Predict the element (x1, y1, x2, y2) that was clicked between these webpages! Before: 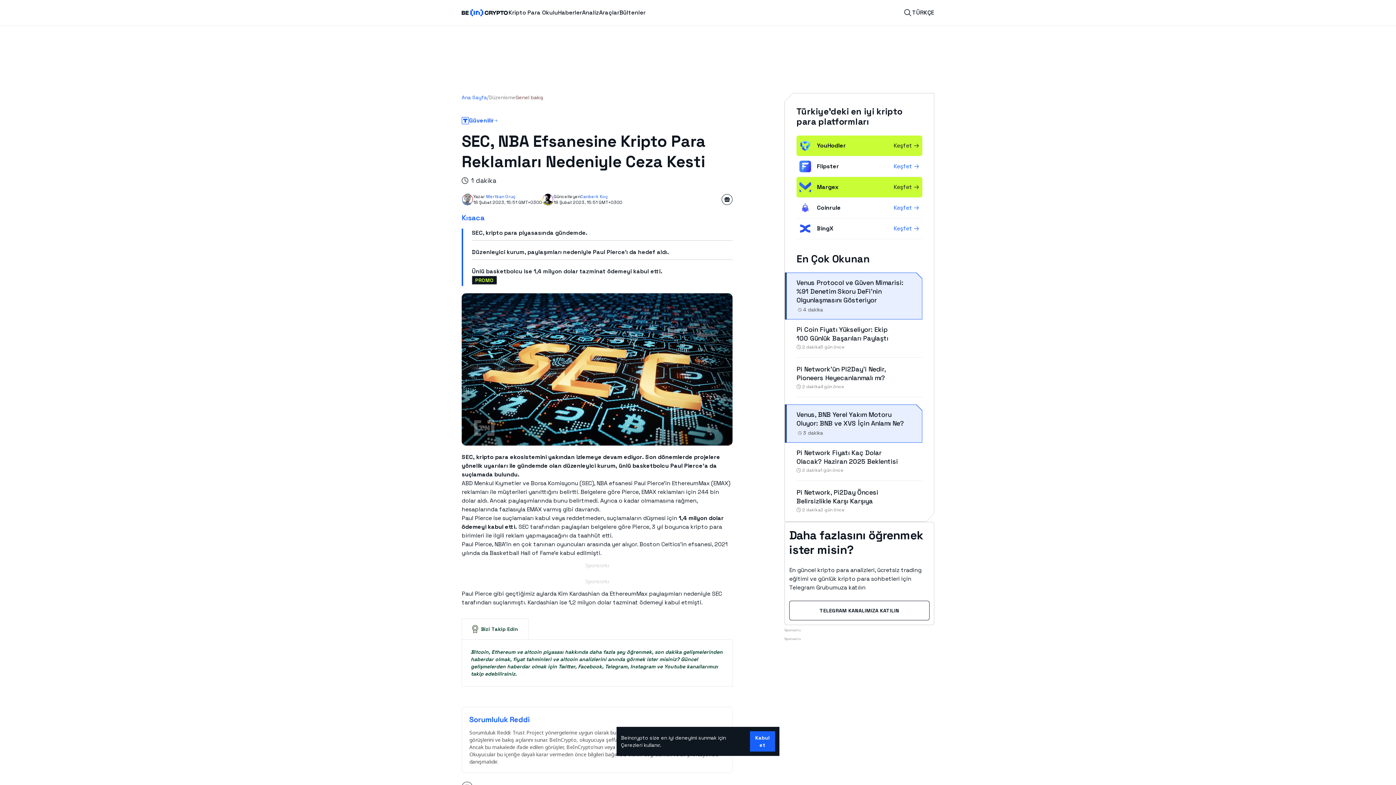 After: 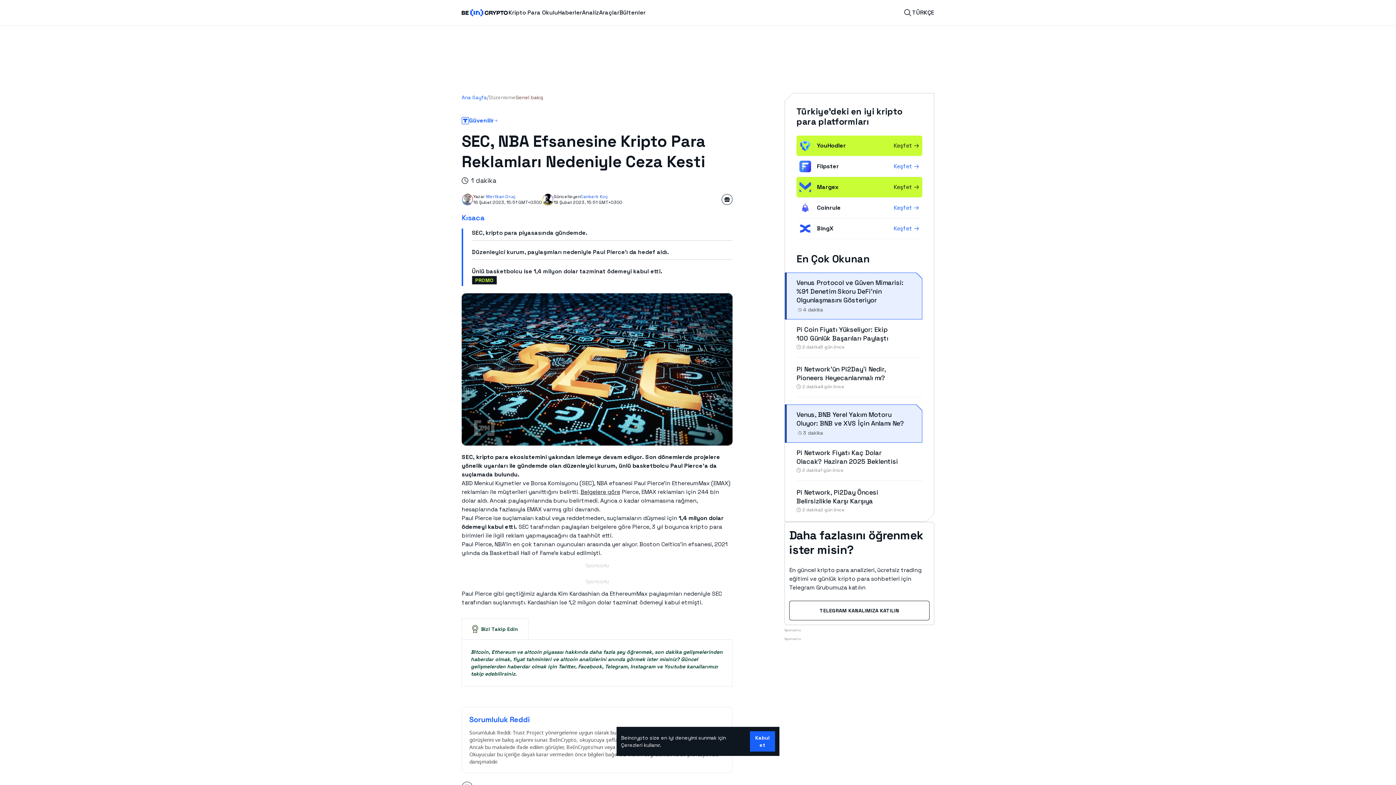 Action: label: Belgelere göre bbox: (580, 488, 620, 496)